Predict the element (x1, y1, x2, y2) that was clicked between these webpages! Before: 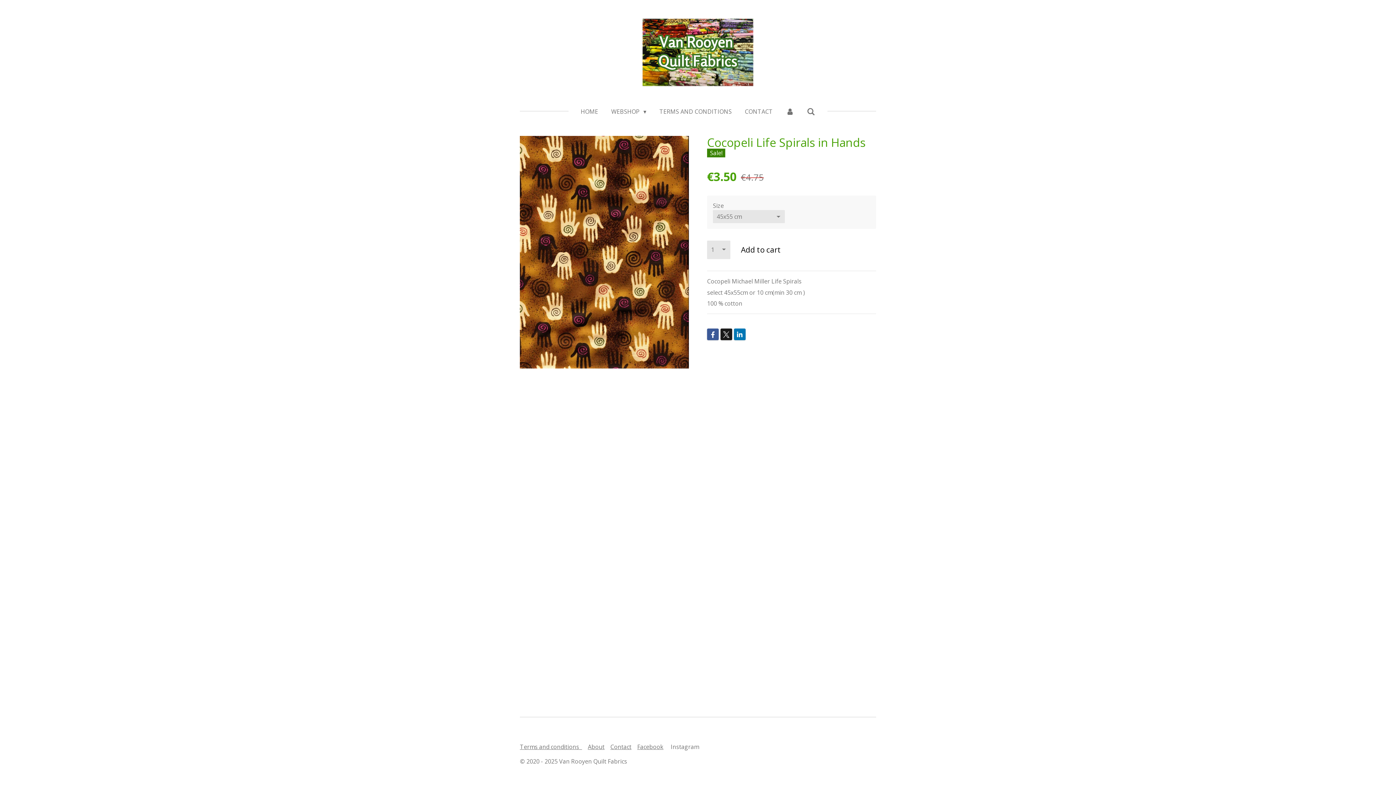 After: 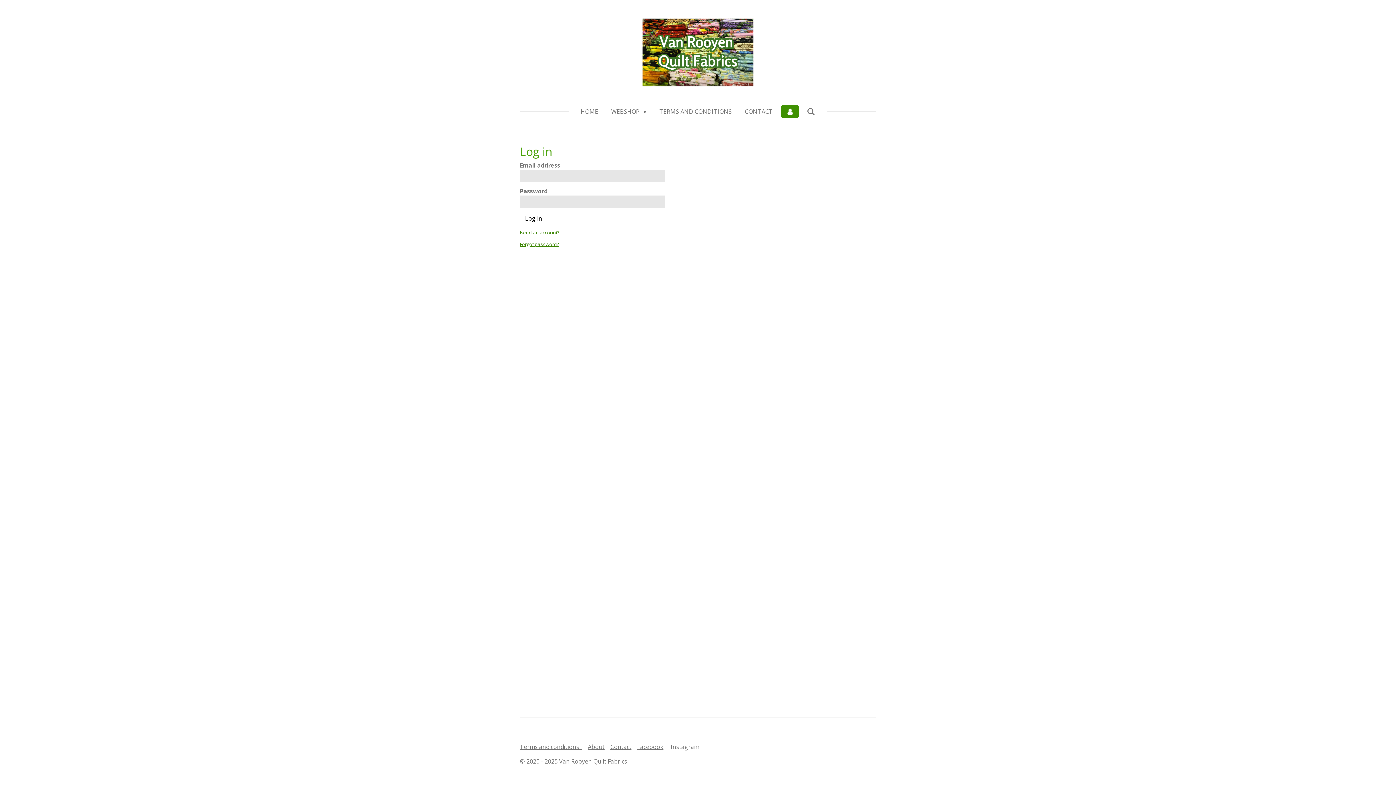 Action: bbox: (781, 105, 798, 117)